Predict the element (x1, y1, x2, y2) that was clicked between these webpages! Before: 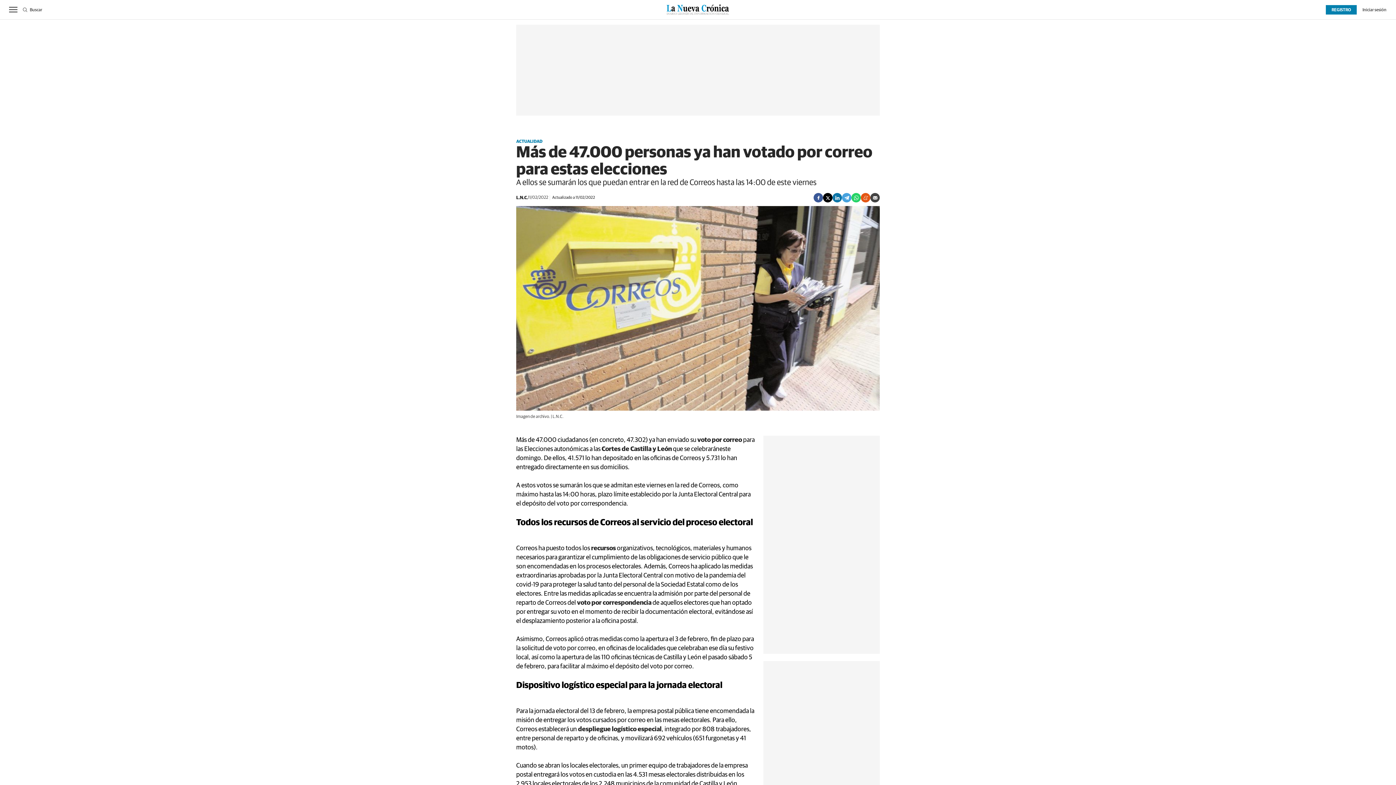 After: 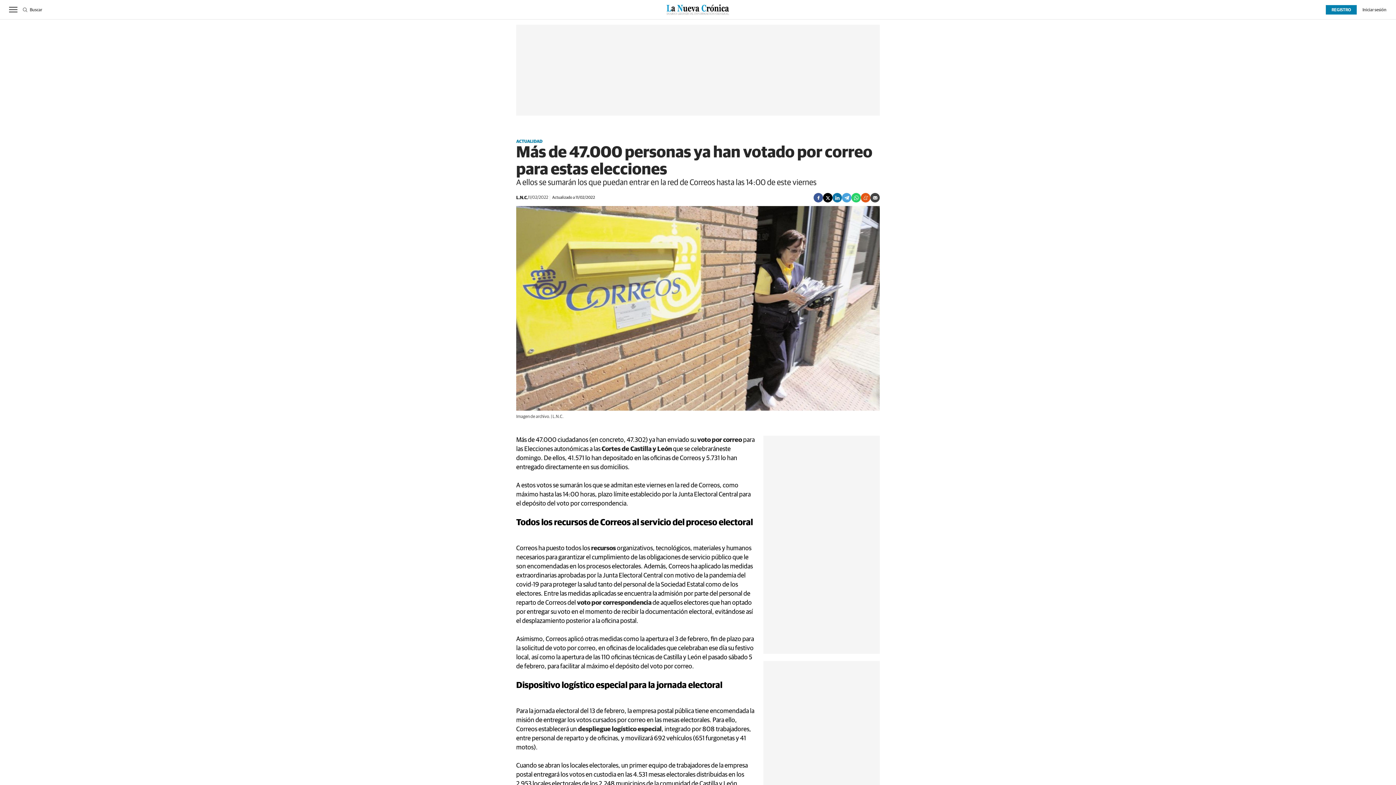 Action: bbox: (851, 193, 861, 202)